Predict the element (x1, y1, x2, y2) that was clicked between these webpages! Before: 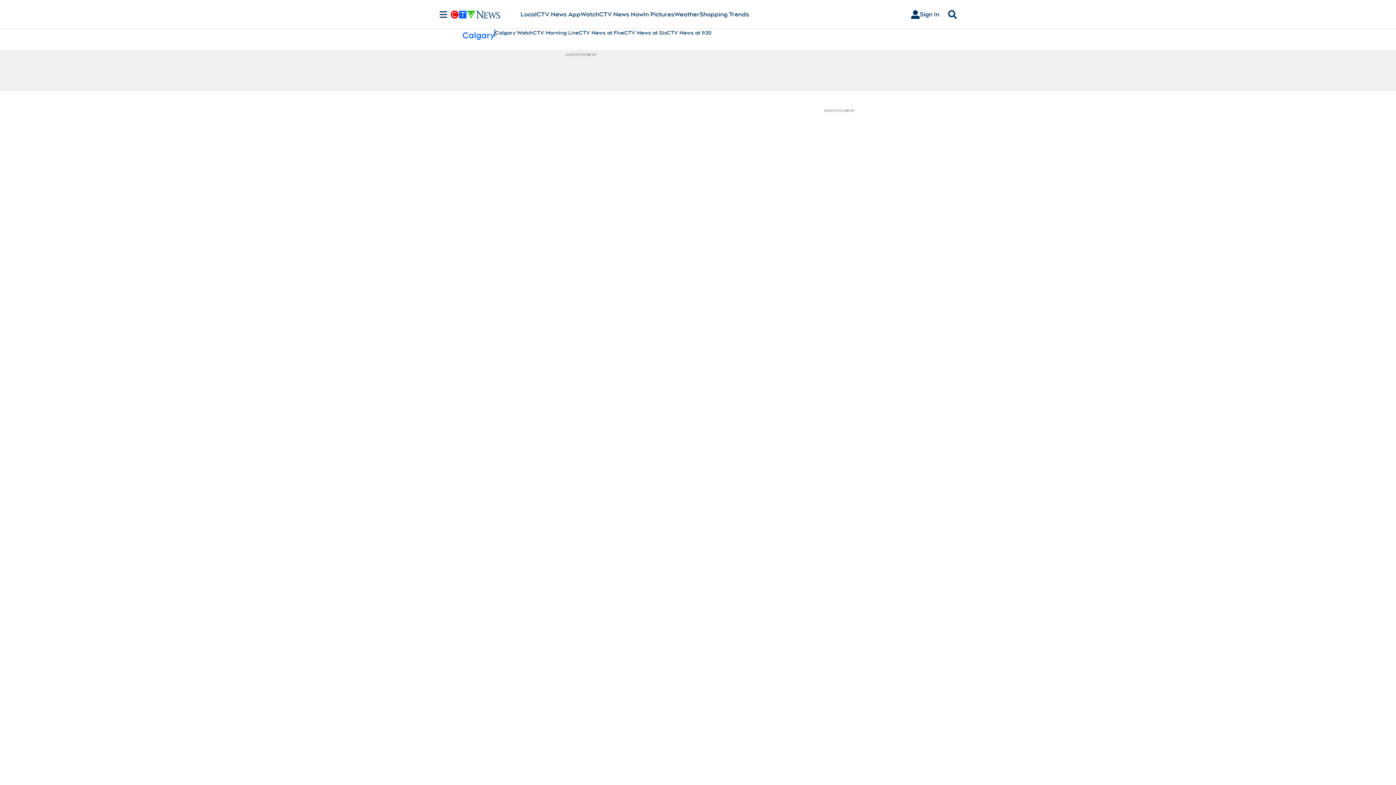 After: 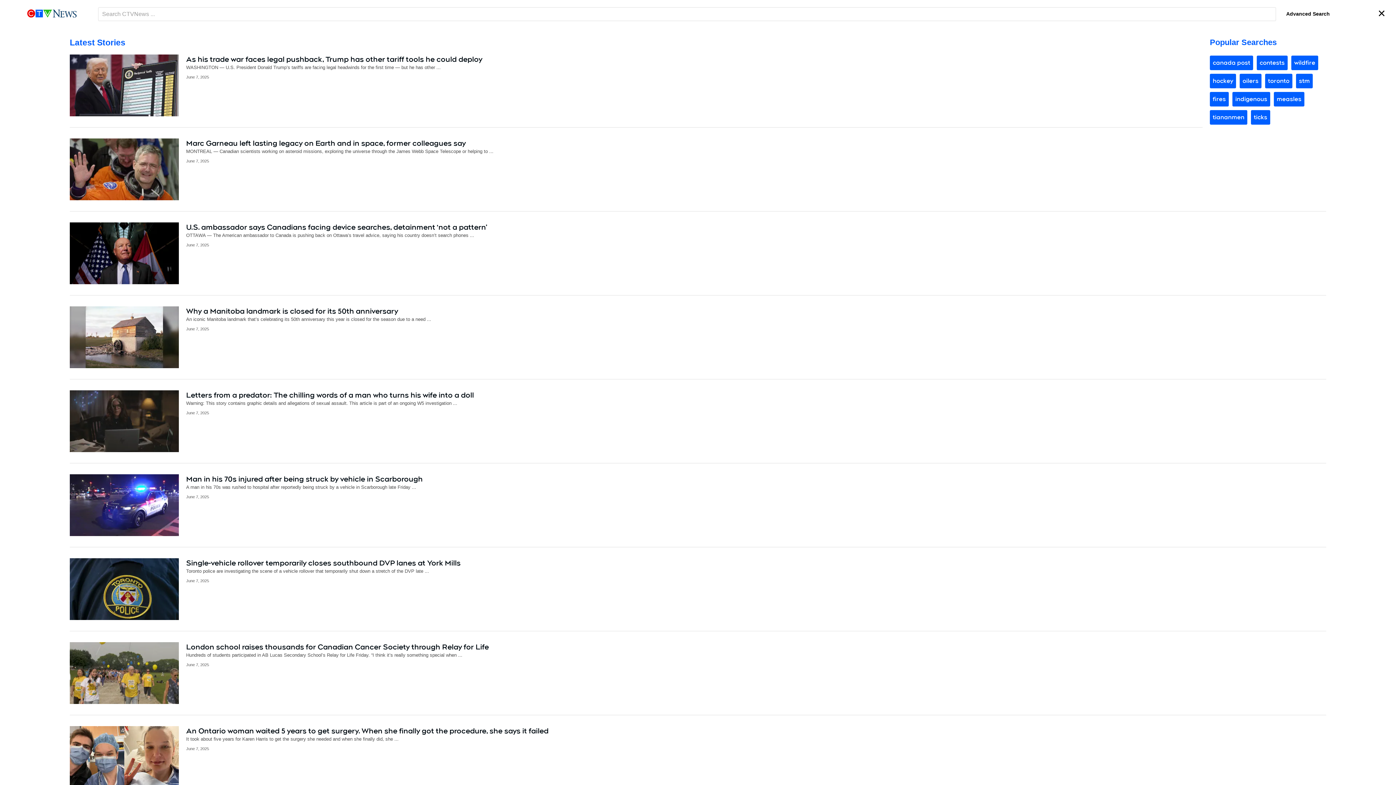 Action: bbox: (945, 10, 960, 18) label: Search